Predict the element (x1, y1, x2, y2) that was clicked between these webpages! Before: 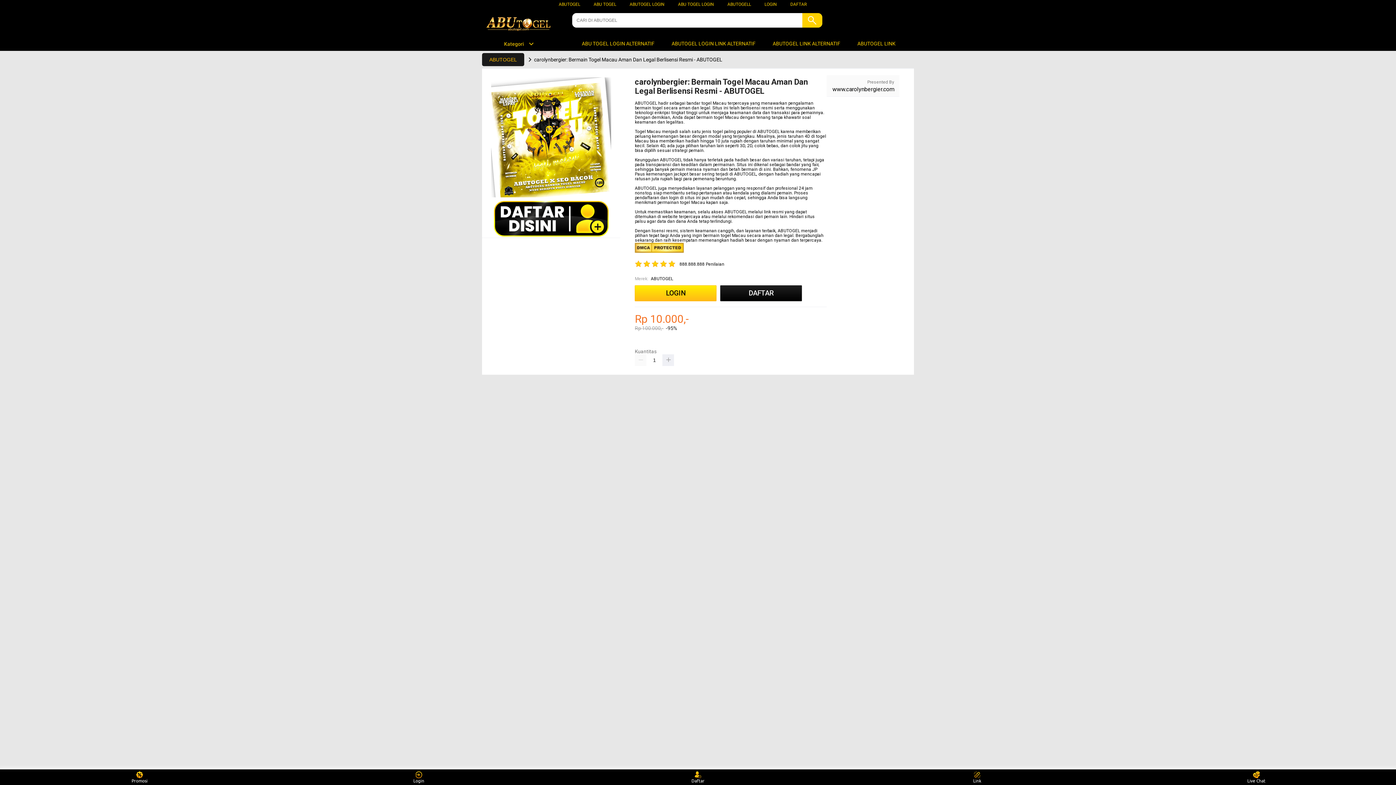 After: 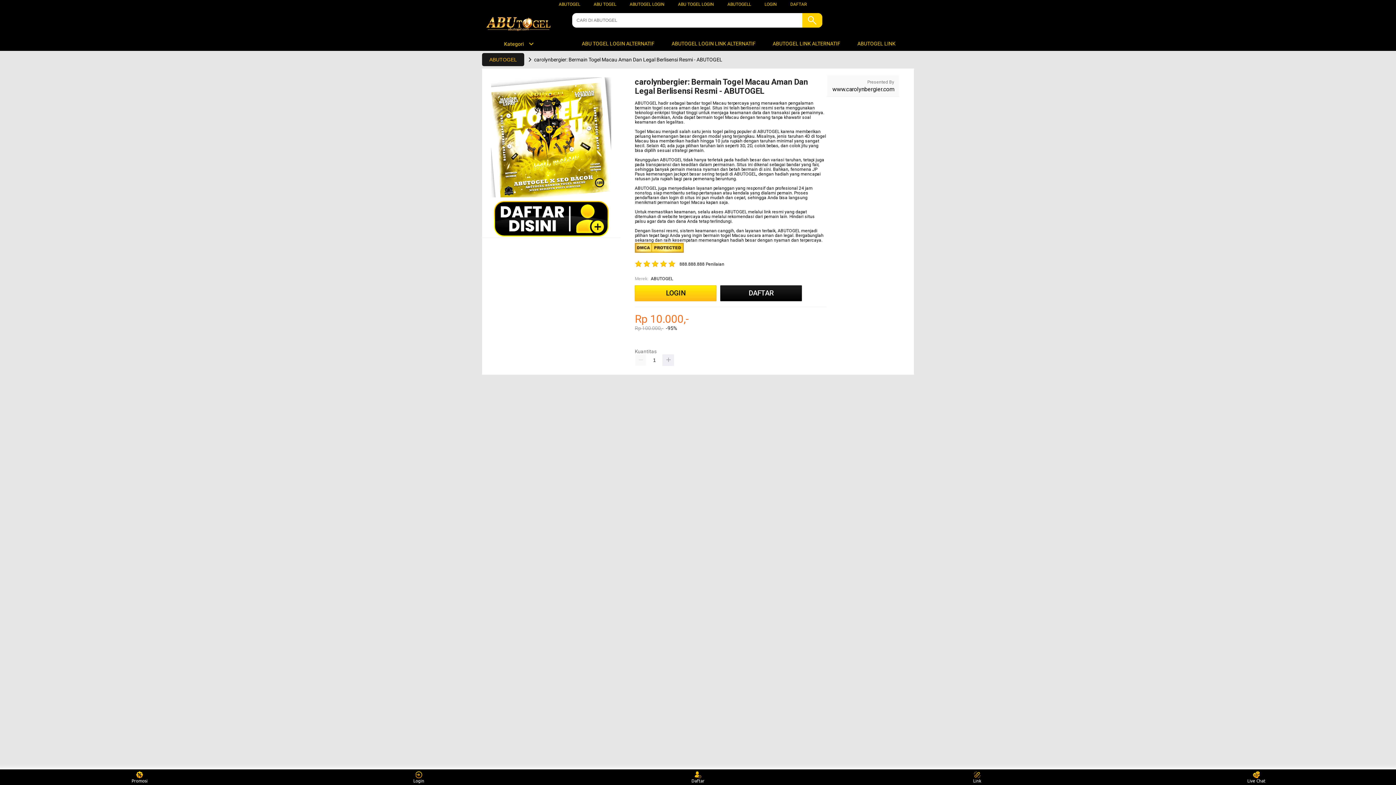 Action: bbox: (485, 76, 616, 220)